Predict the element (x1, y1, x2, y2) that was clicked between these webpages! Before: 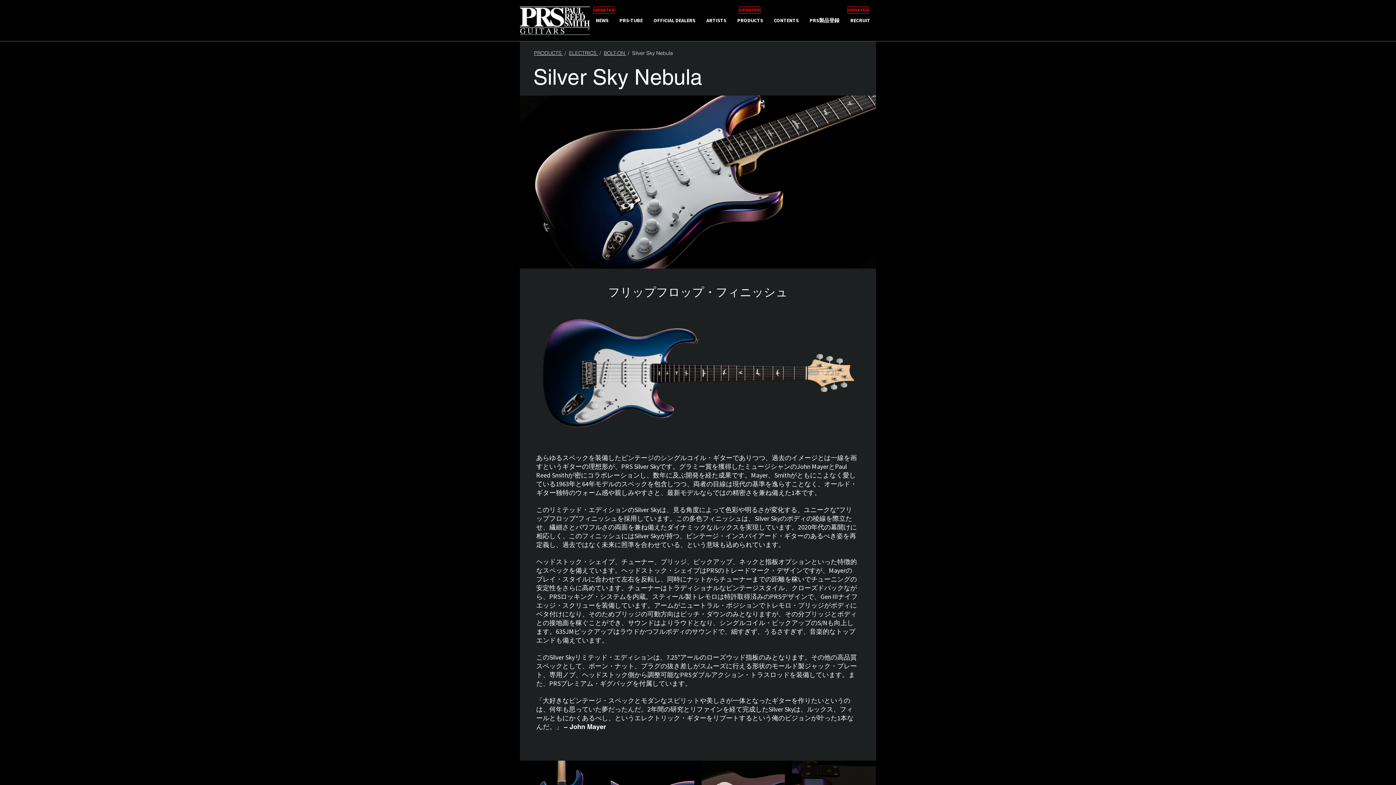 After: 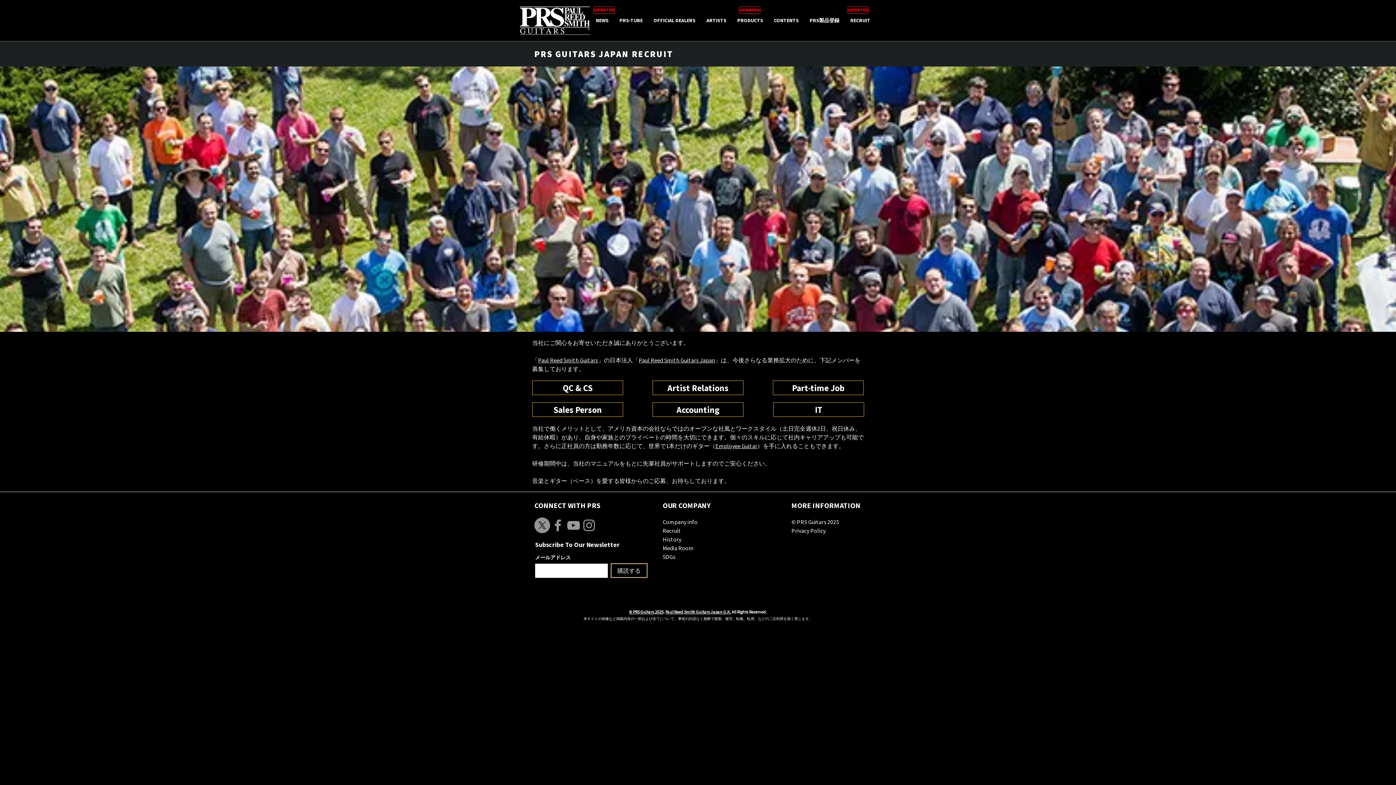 Action: bbox: (847, 6, 869, 13)